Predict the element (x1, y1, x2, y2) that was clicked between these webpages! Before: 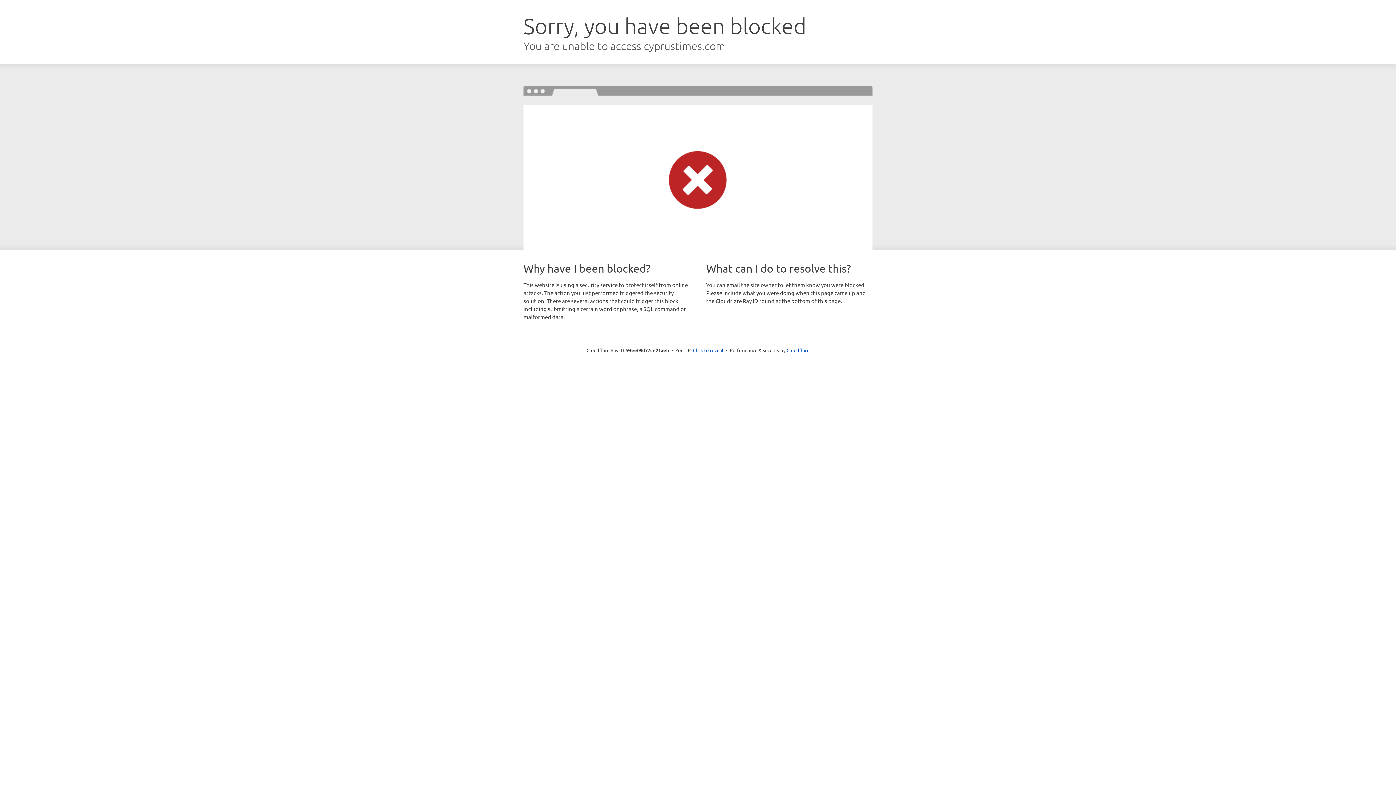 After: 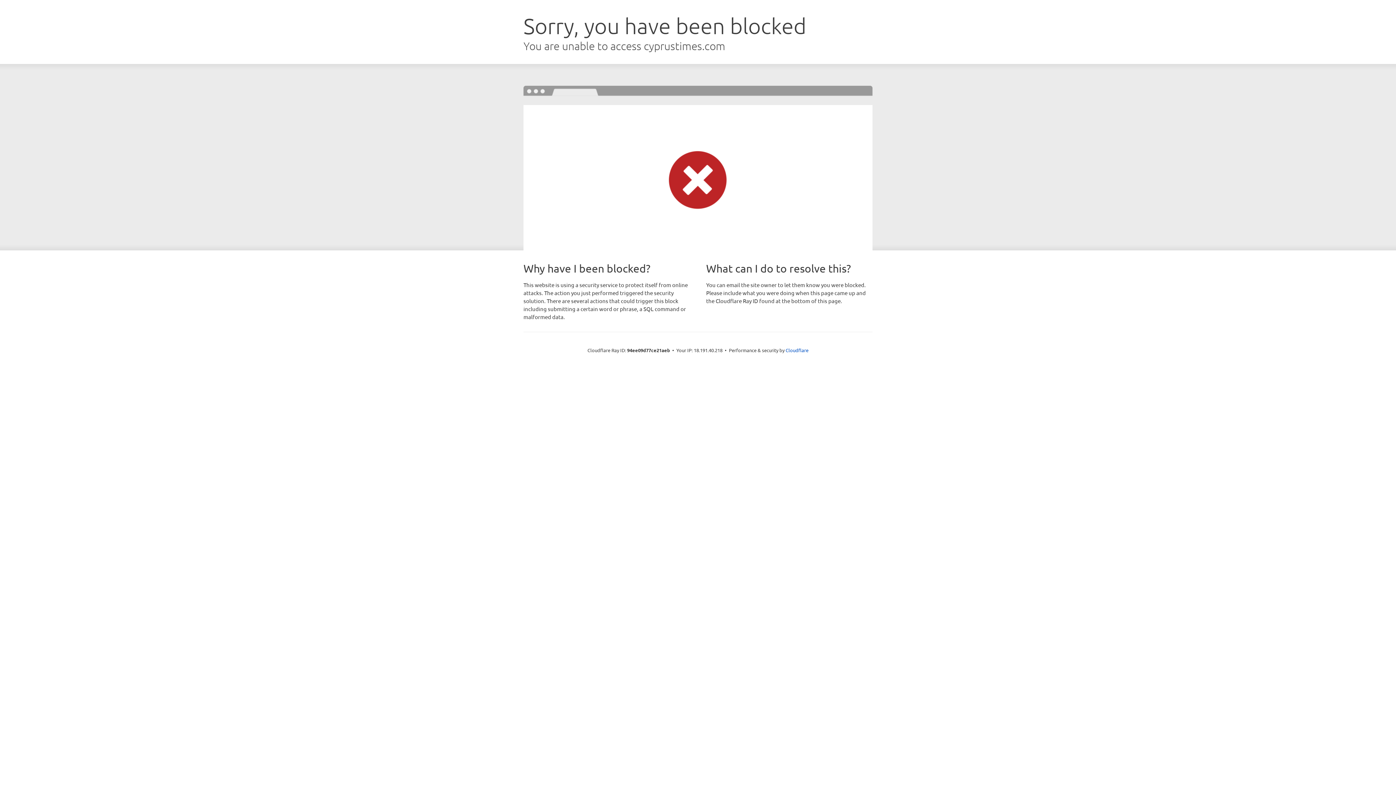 Action: label: Click to reveal bbox: (693, 346, 723, 353)